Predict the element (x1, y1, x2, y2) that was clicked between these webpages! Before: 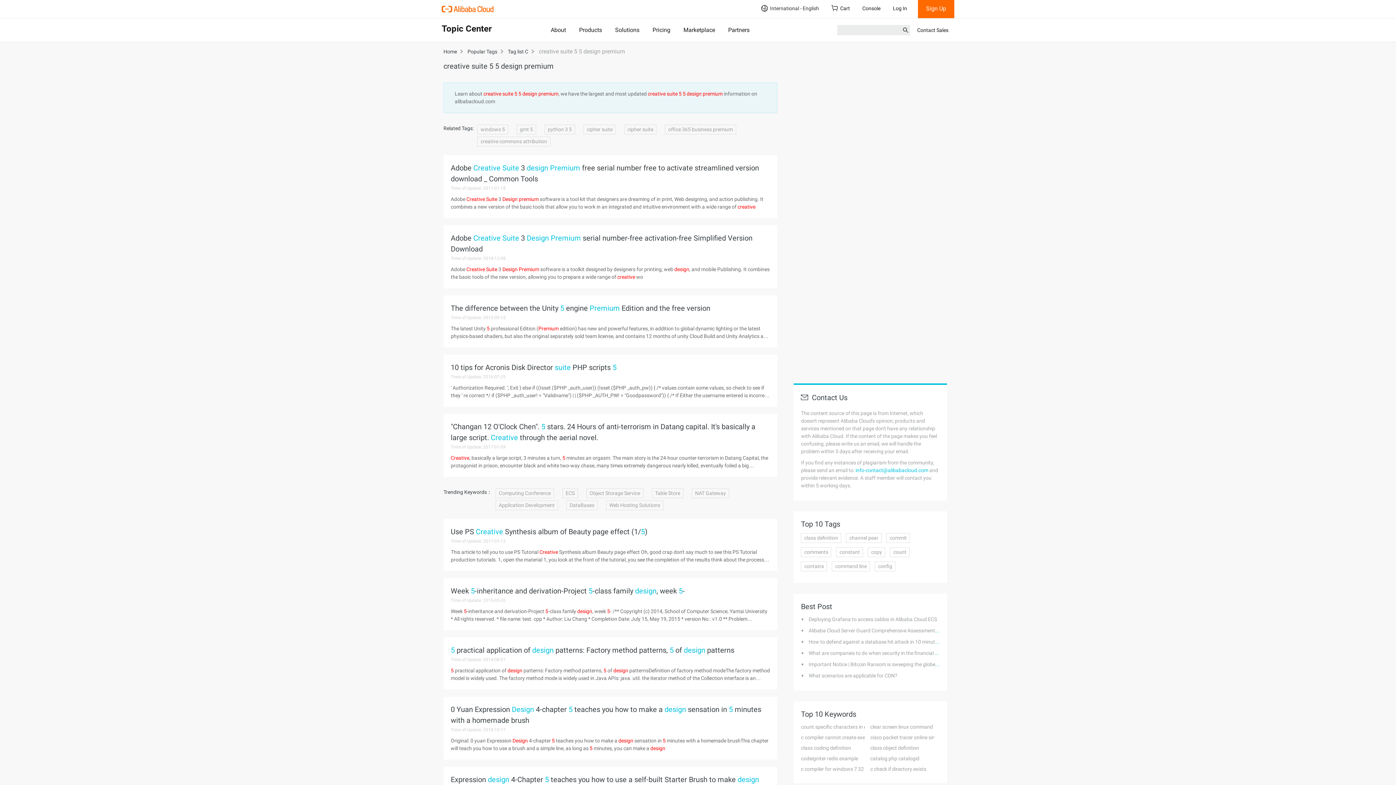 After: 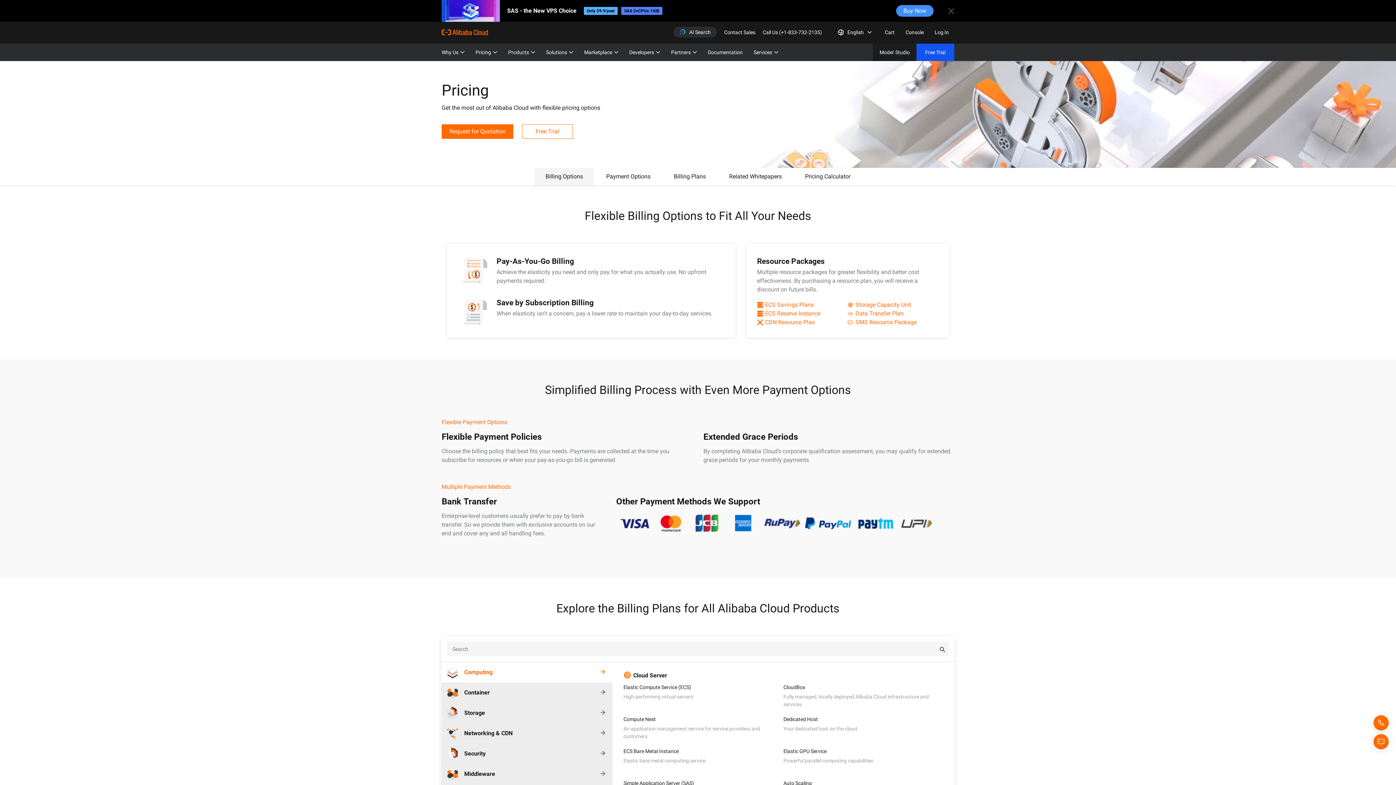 Action: label: Pricing bbox: (652, 26, 670, 33)